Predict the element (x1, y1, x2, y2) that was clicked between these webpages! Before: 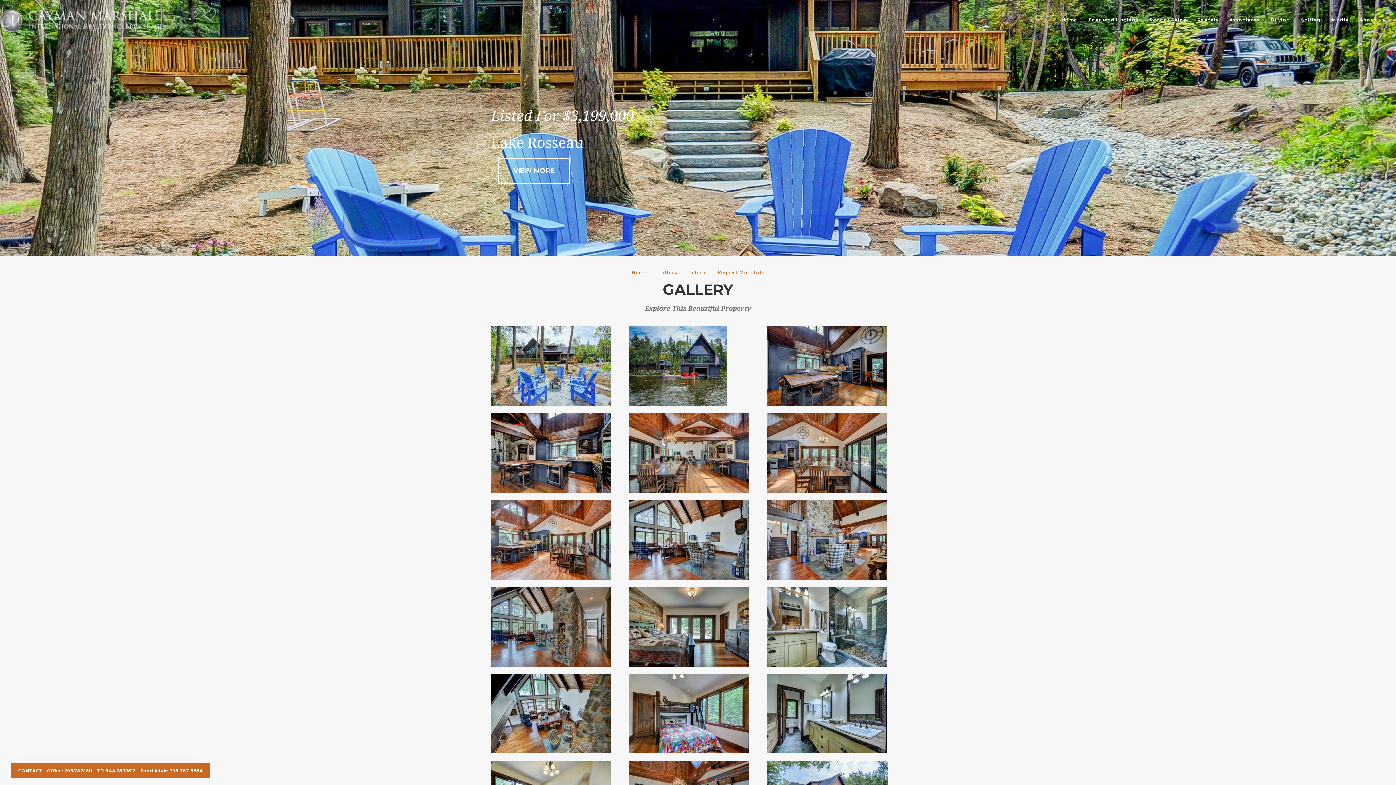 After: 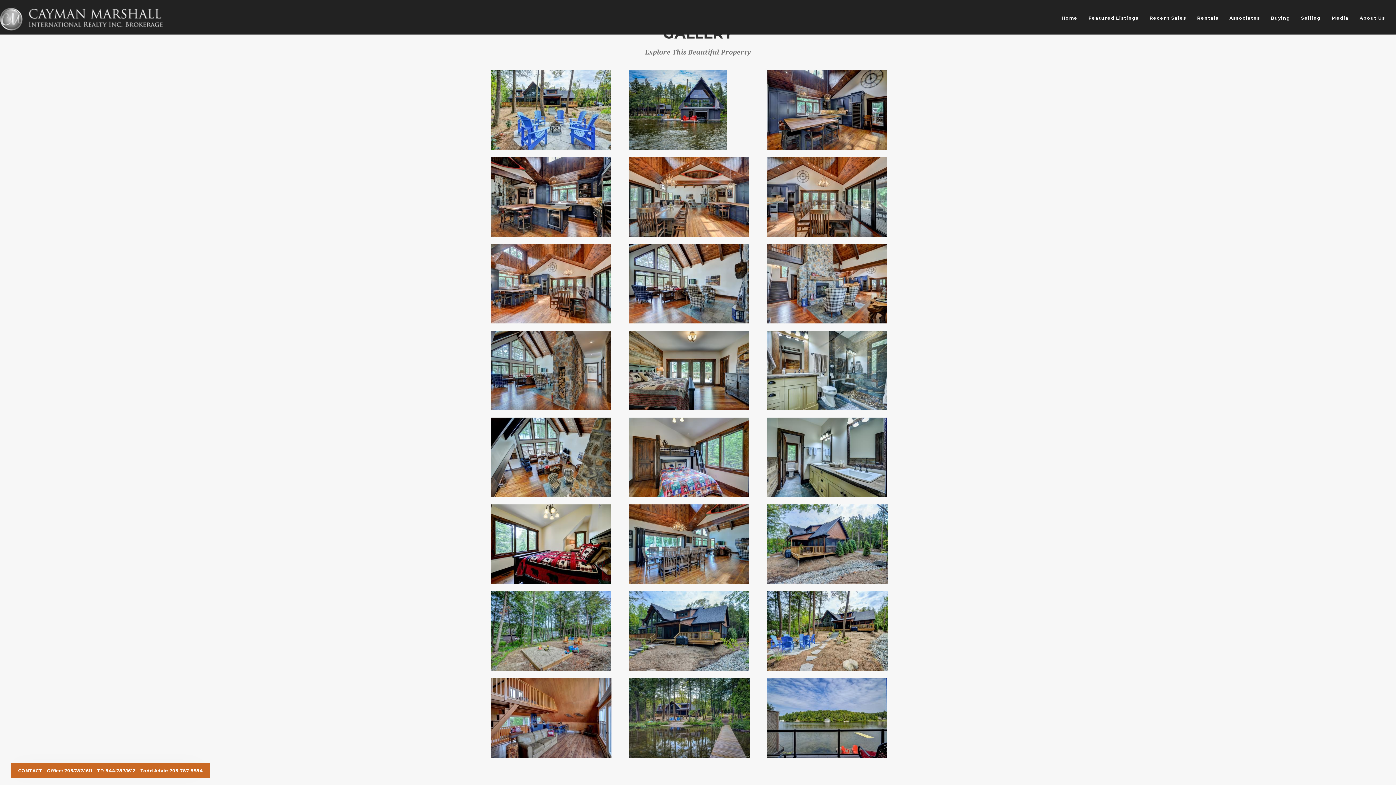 Action: label: VIEW MORE bbox: (498, 158, 570, 183)